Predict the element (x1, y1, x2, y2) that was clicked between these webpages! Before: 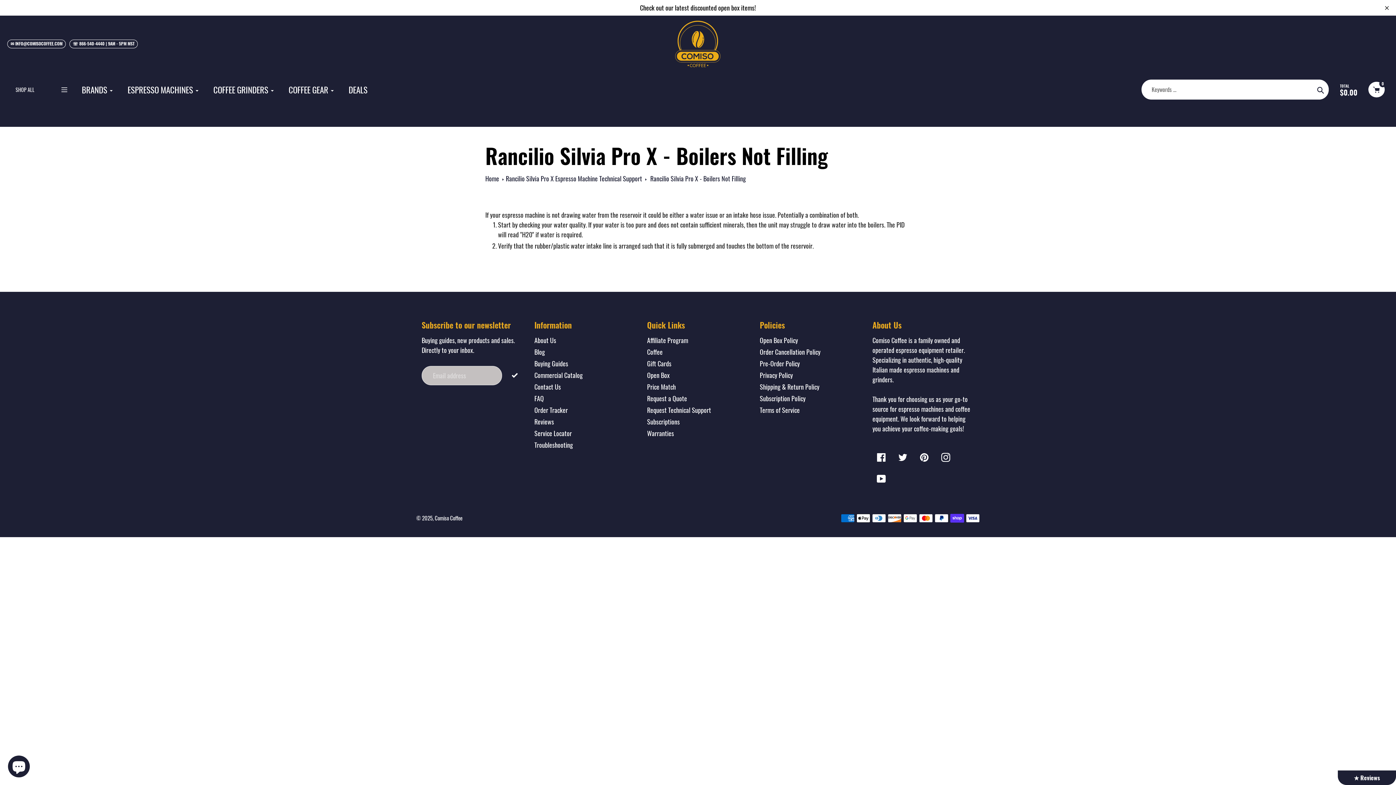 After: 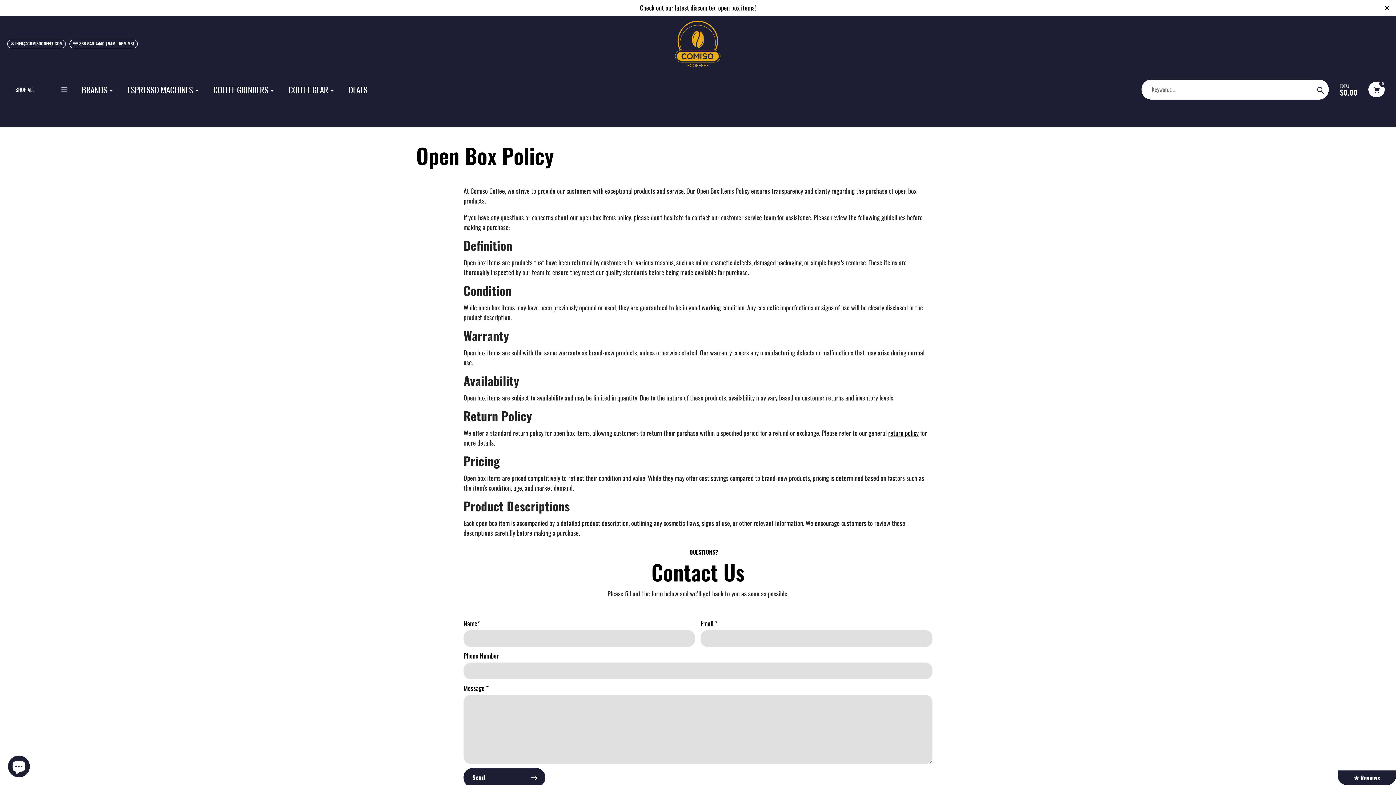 Action: bbox: (760, 335, 798, 344) label: Open Box Policy